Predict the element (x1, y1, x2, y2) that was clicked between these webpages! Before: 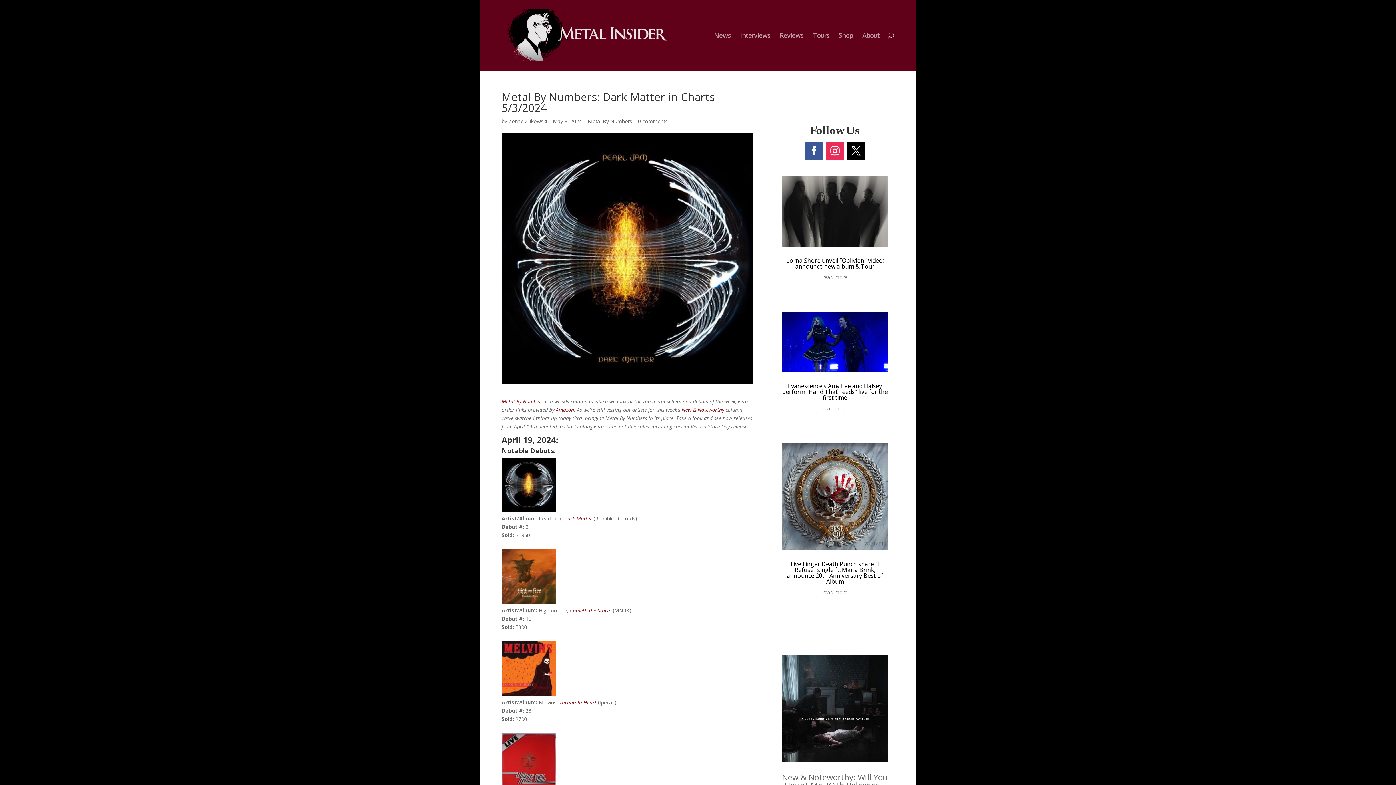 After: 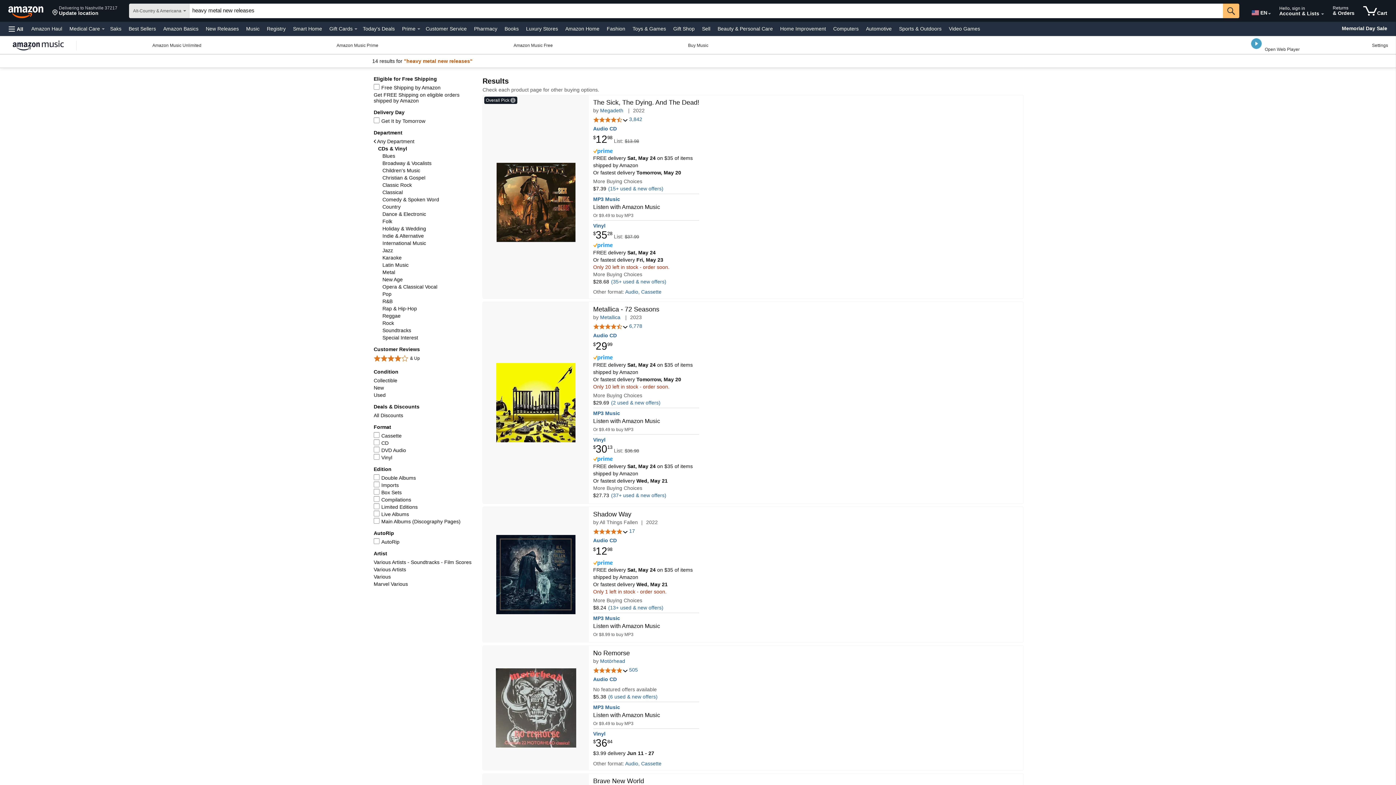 Action: label: Amazon bbox: (556, 406, 574, 413)